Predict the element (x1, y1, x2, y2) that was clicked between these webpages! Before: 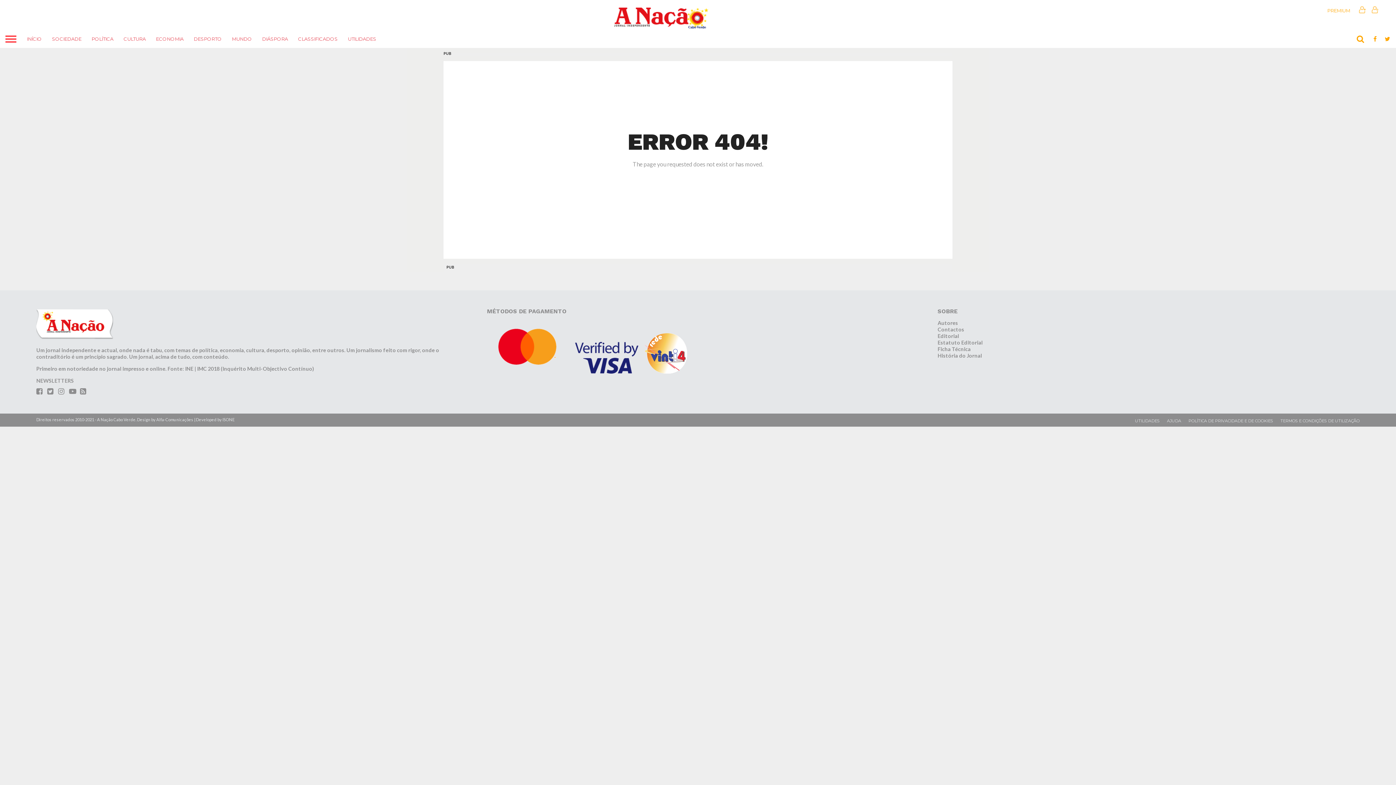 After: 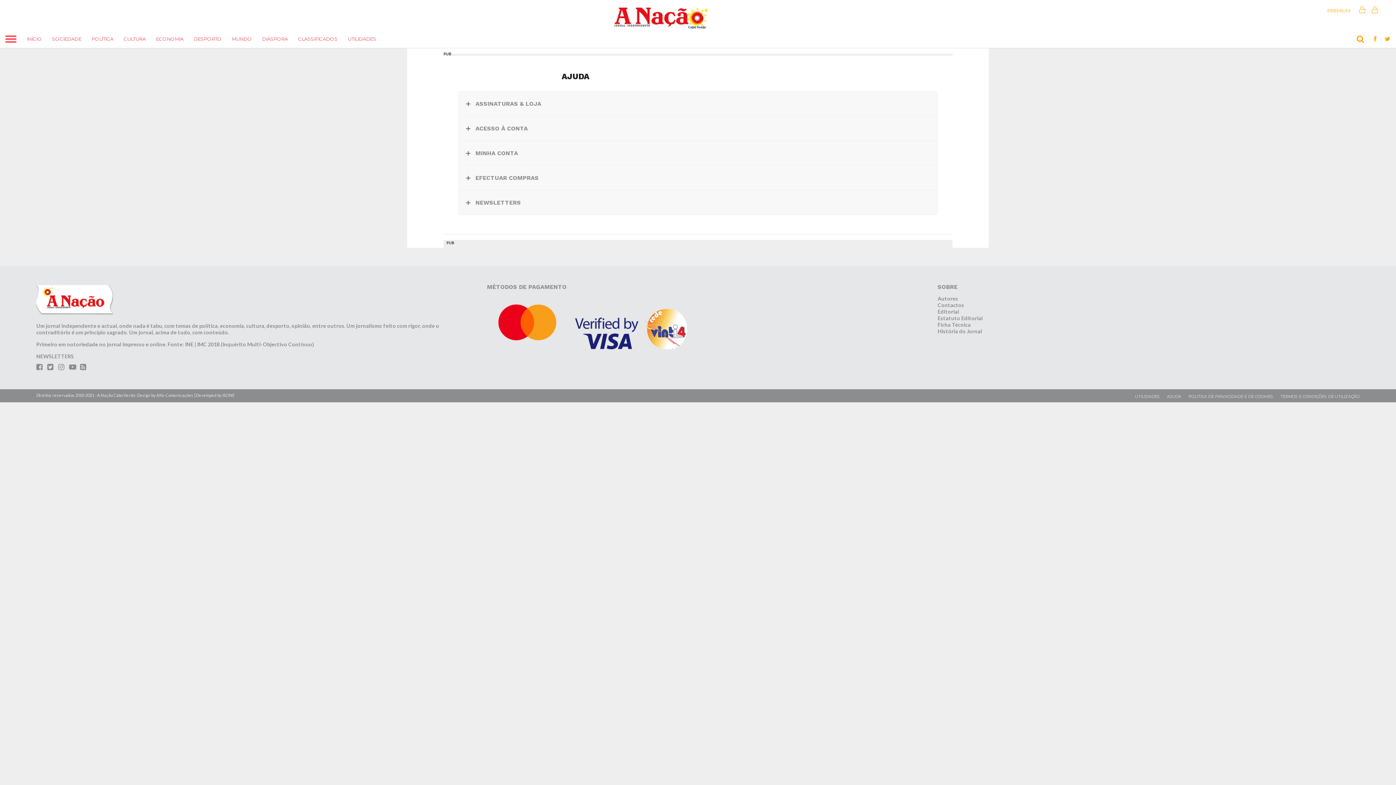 Action: label: AJUDA bbox: (1167, 418, 1181, 423)